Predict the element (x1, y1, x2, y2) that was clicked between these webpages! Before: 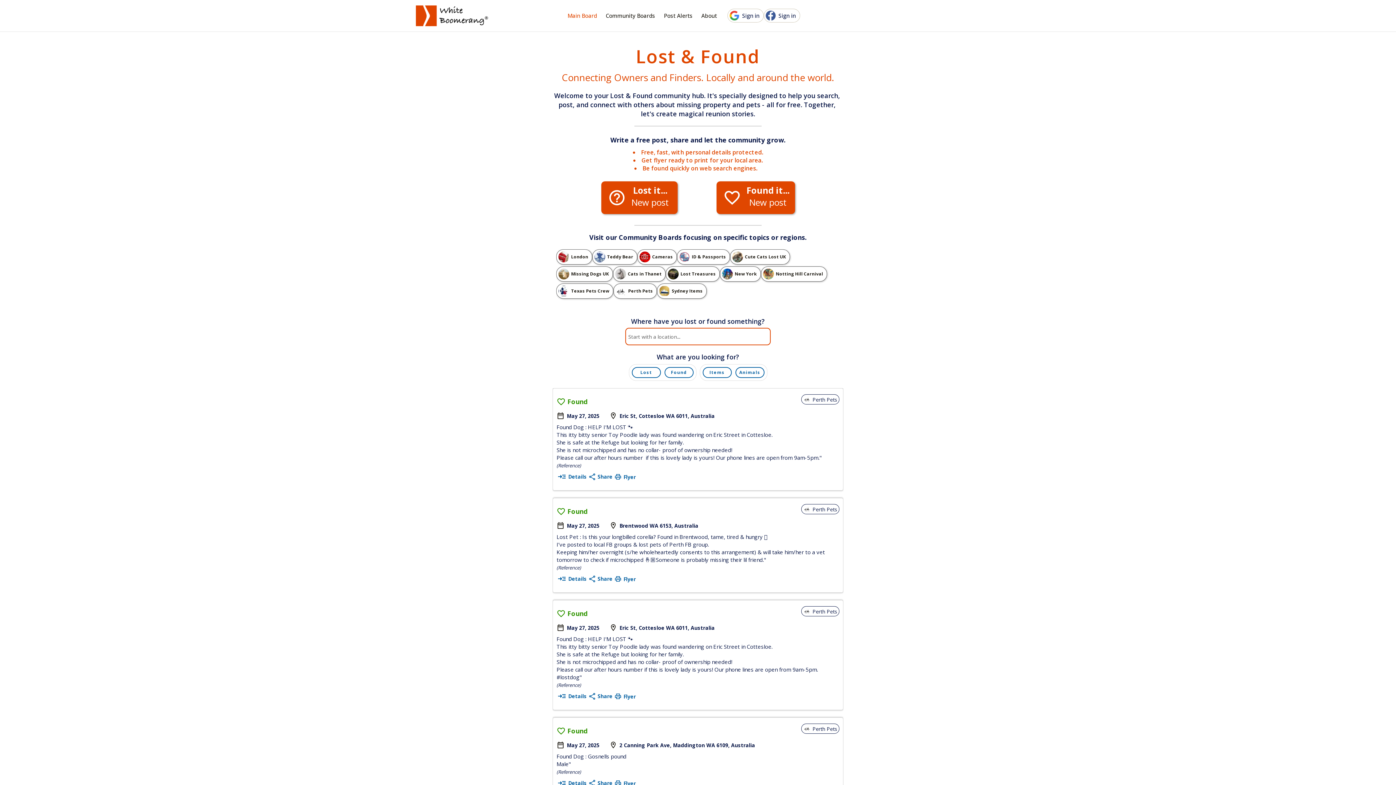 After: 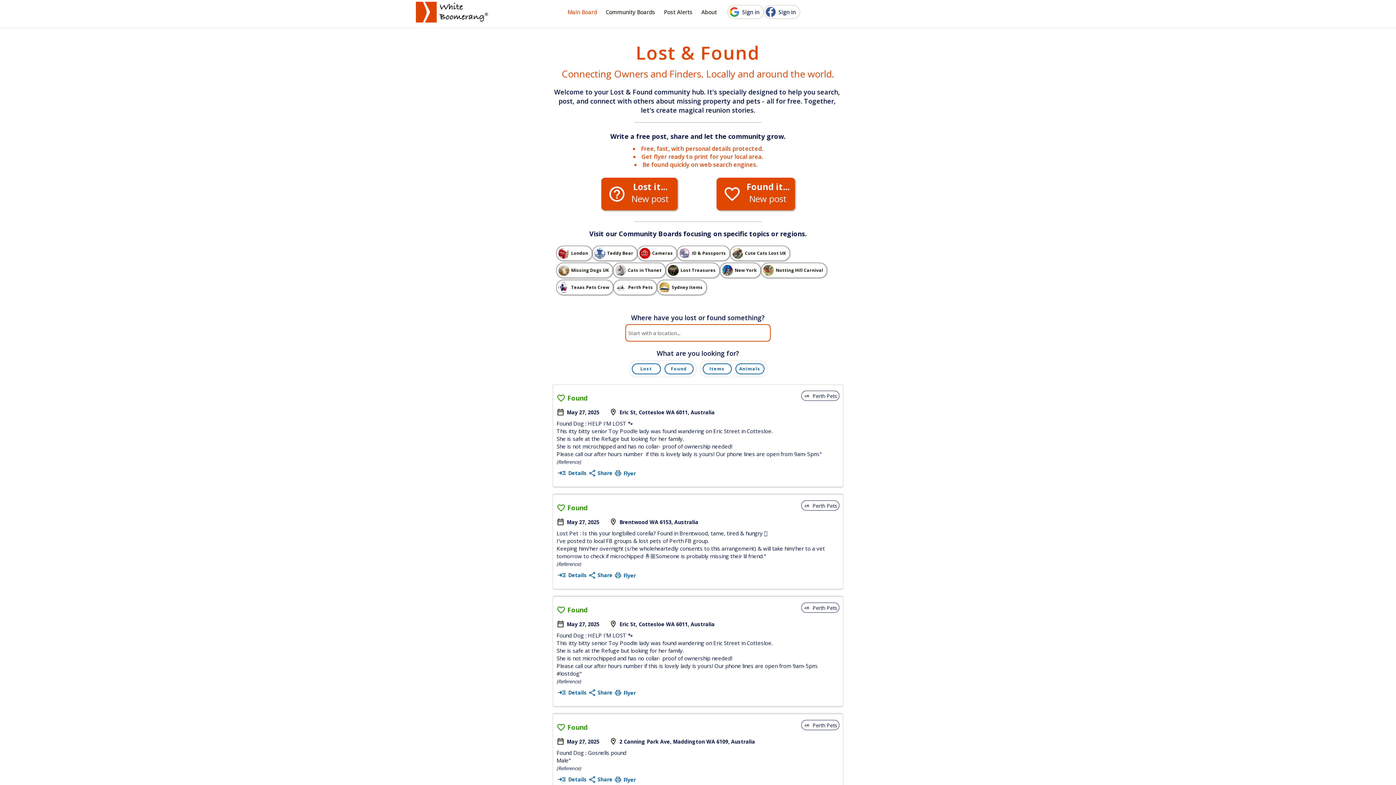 Action: bbox: (619, 750, 630, 761)